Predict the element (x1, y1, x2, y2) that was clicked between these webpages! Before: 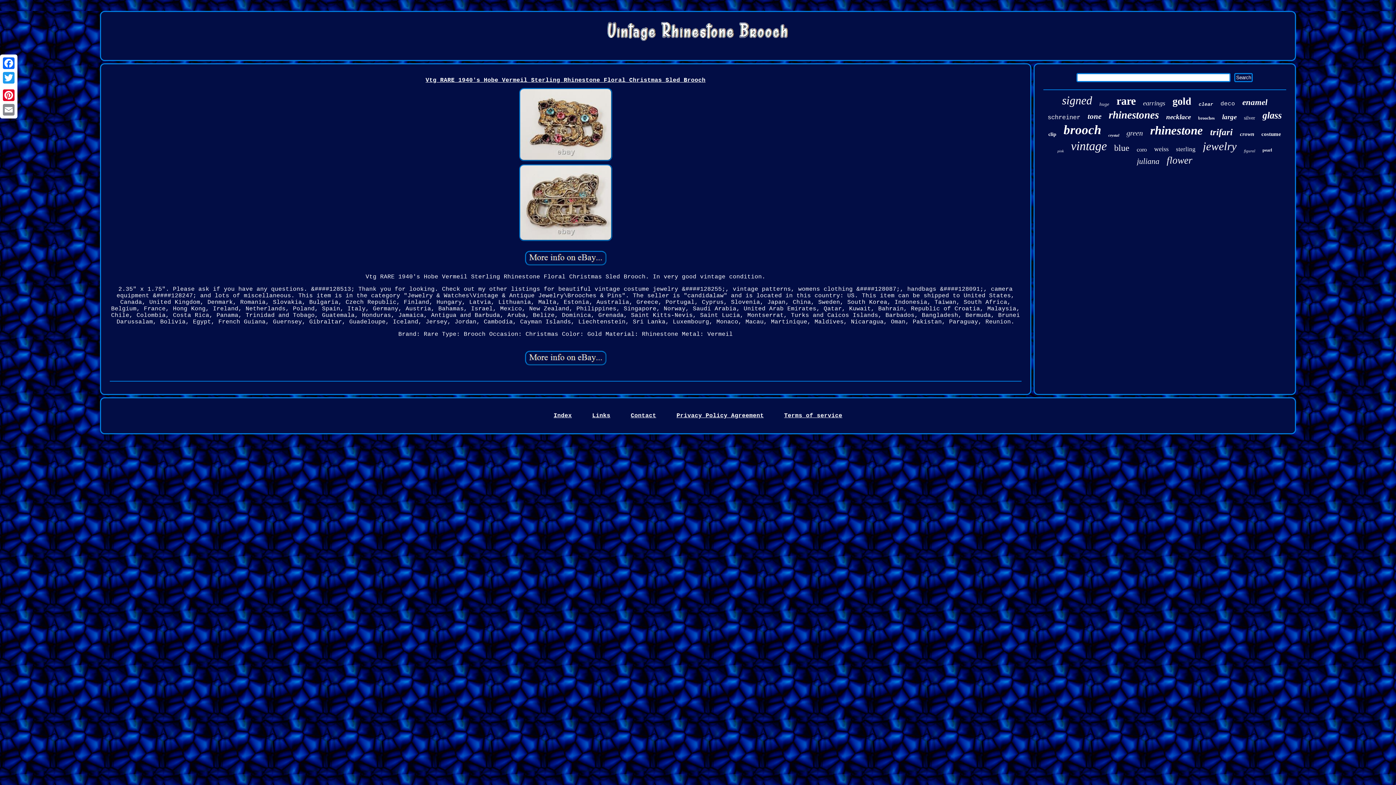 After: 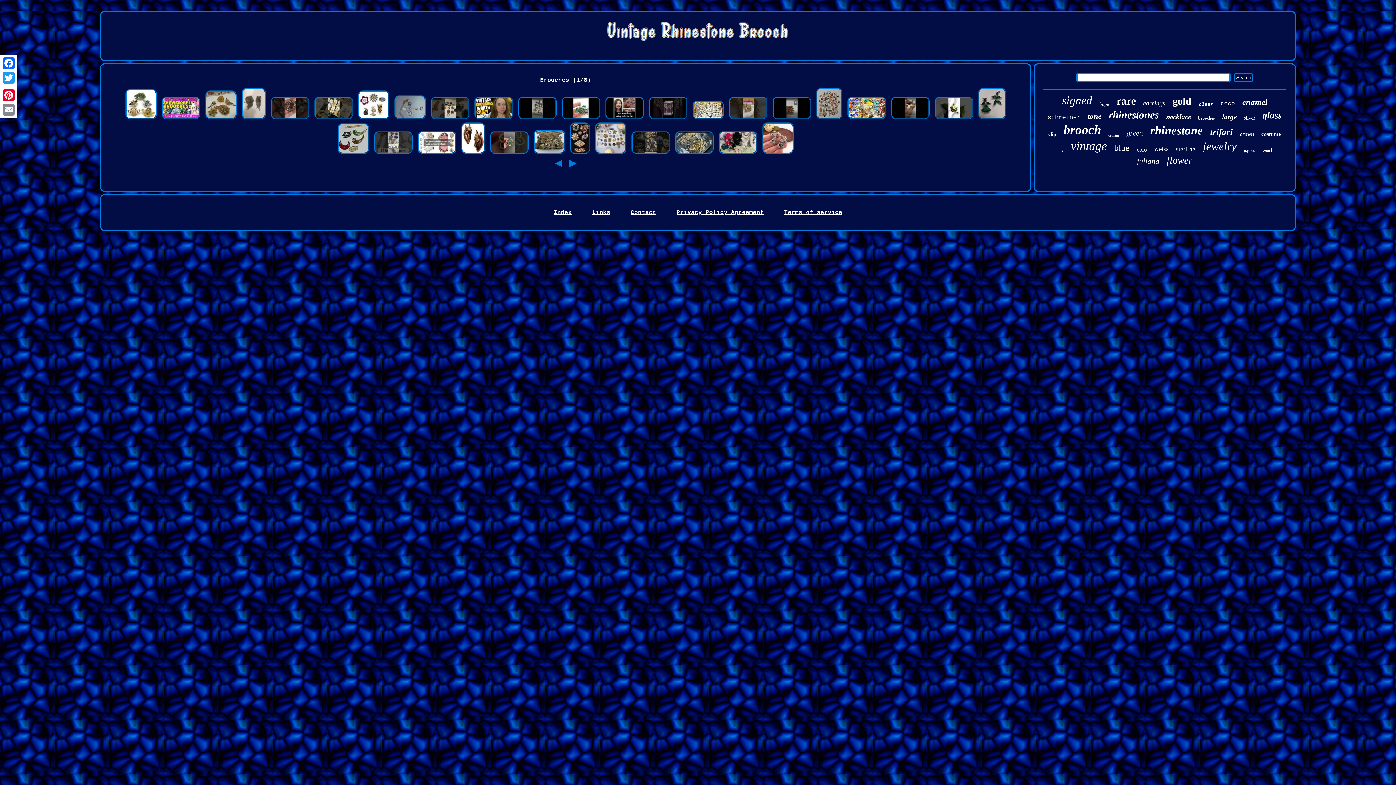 Action: bbox: (1198, 115, 1215, 121) label: brooches